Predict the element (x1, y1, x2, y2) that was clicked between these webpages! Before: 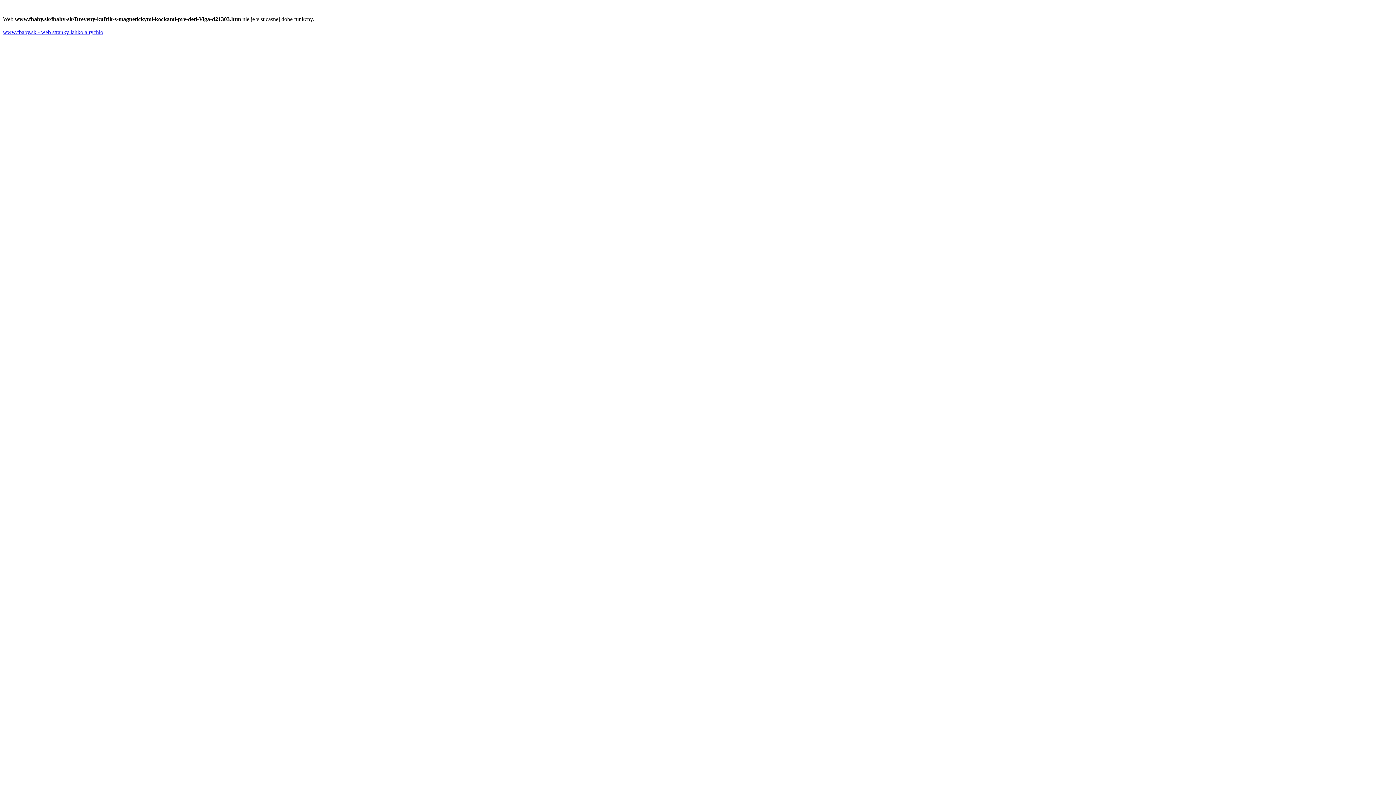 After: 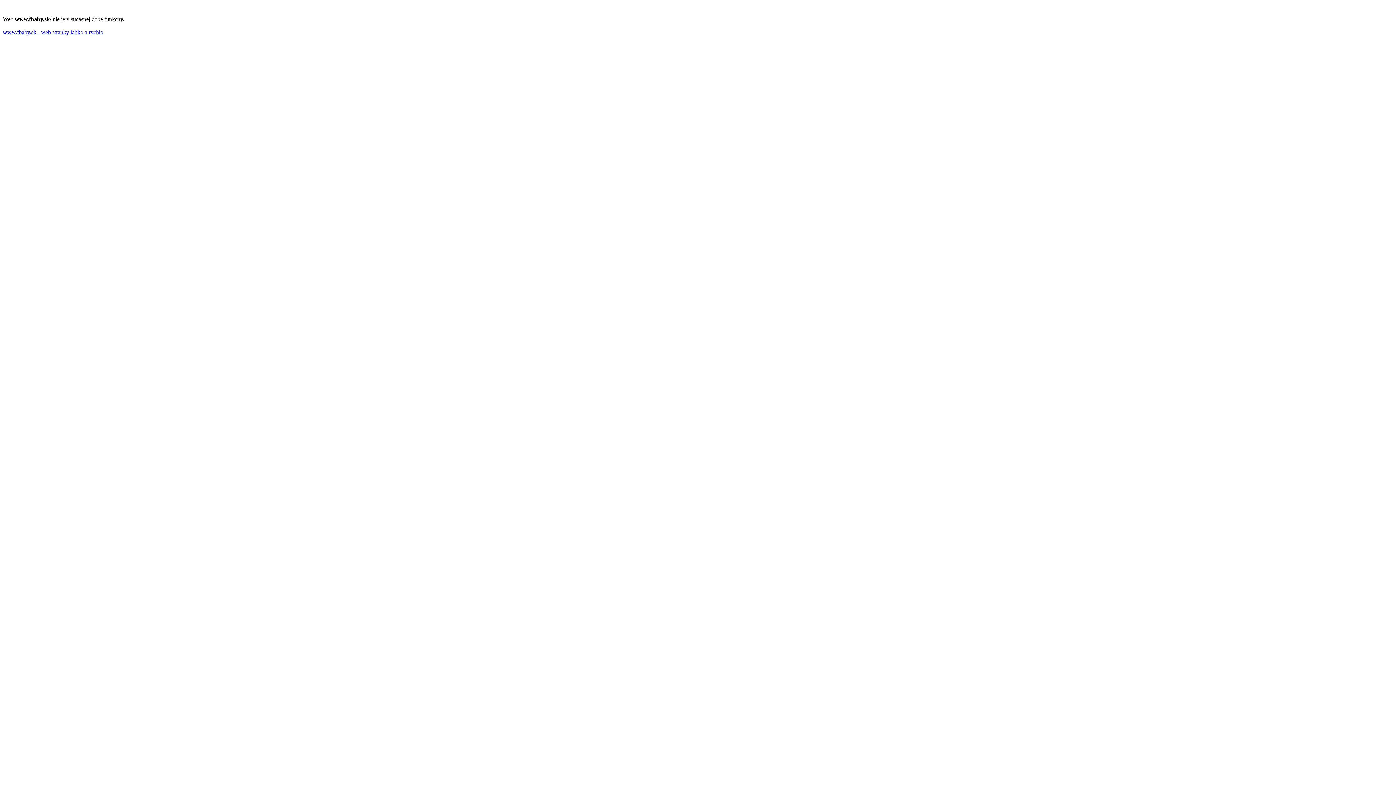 Action: label: www.fbaby.sk - web stranky lahko a rychlo bbox: (2, 29, 103, 35)